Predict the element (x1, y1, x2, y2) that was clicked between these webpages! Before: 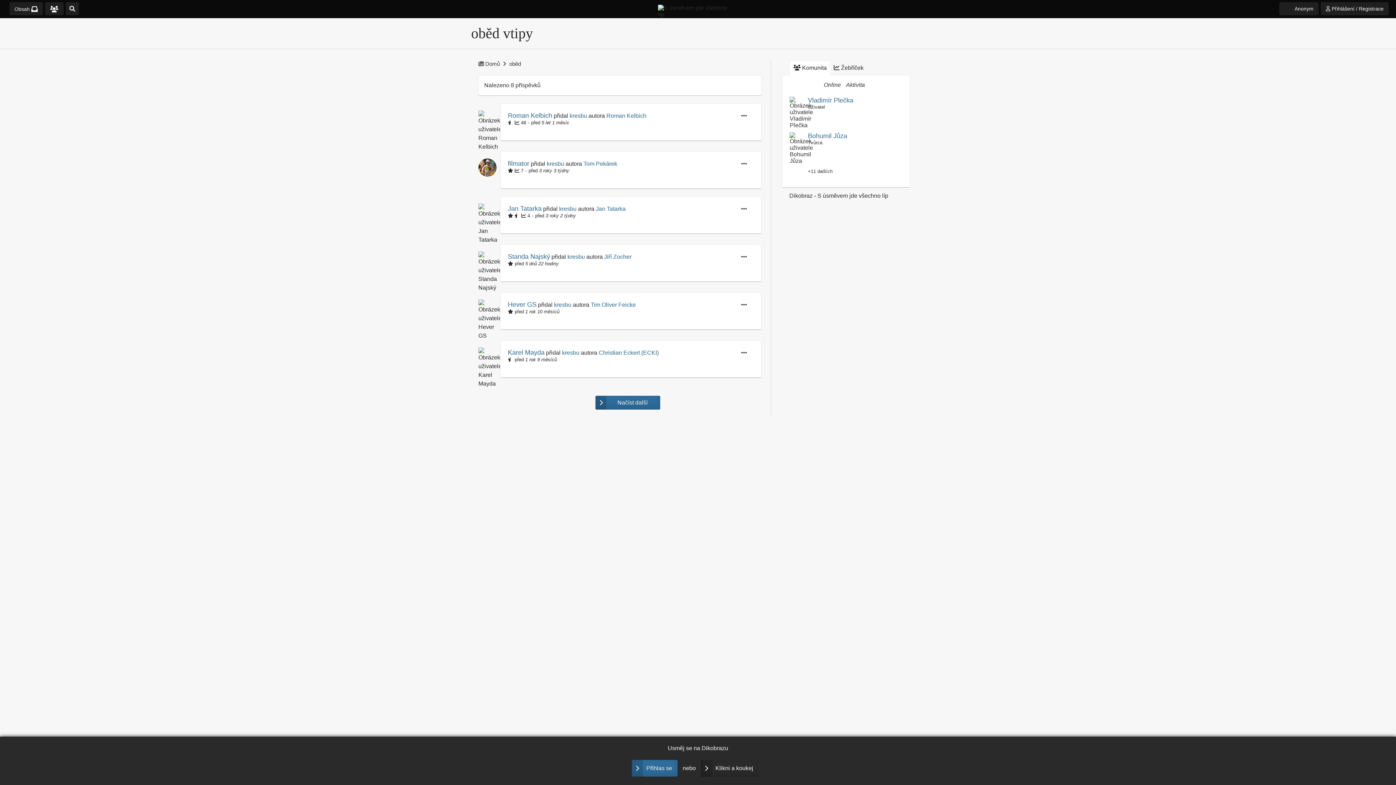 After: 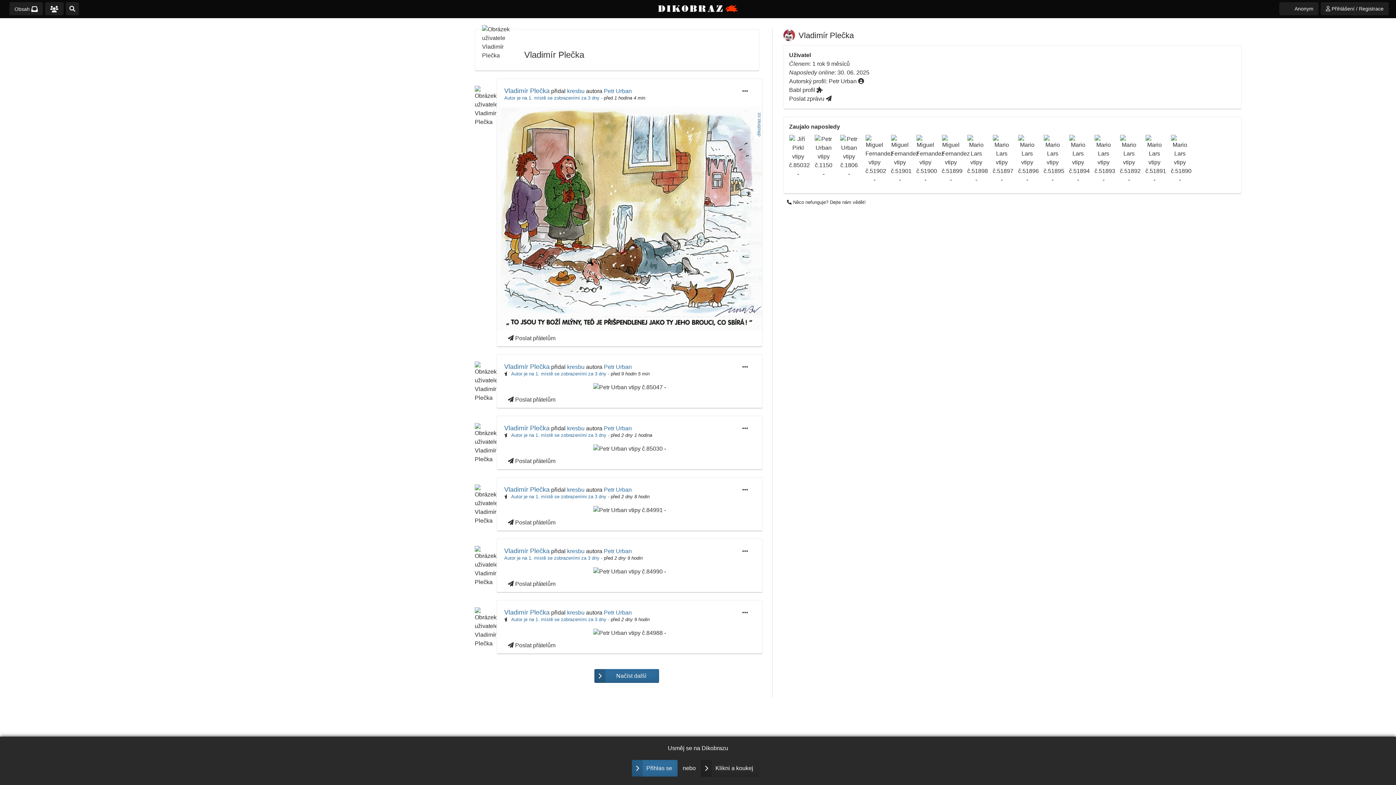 Action: bbox: (789, 109, 804, 115)